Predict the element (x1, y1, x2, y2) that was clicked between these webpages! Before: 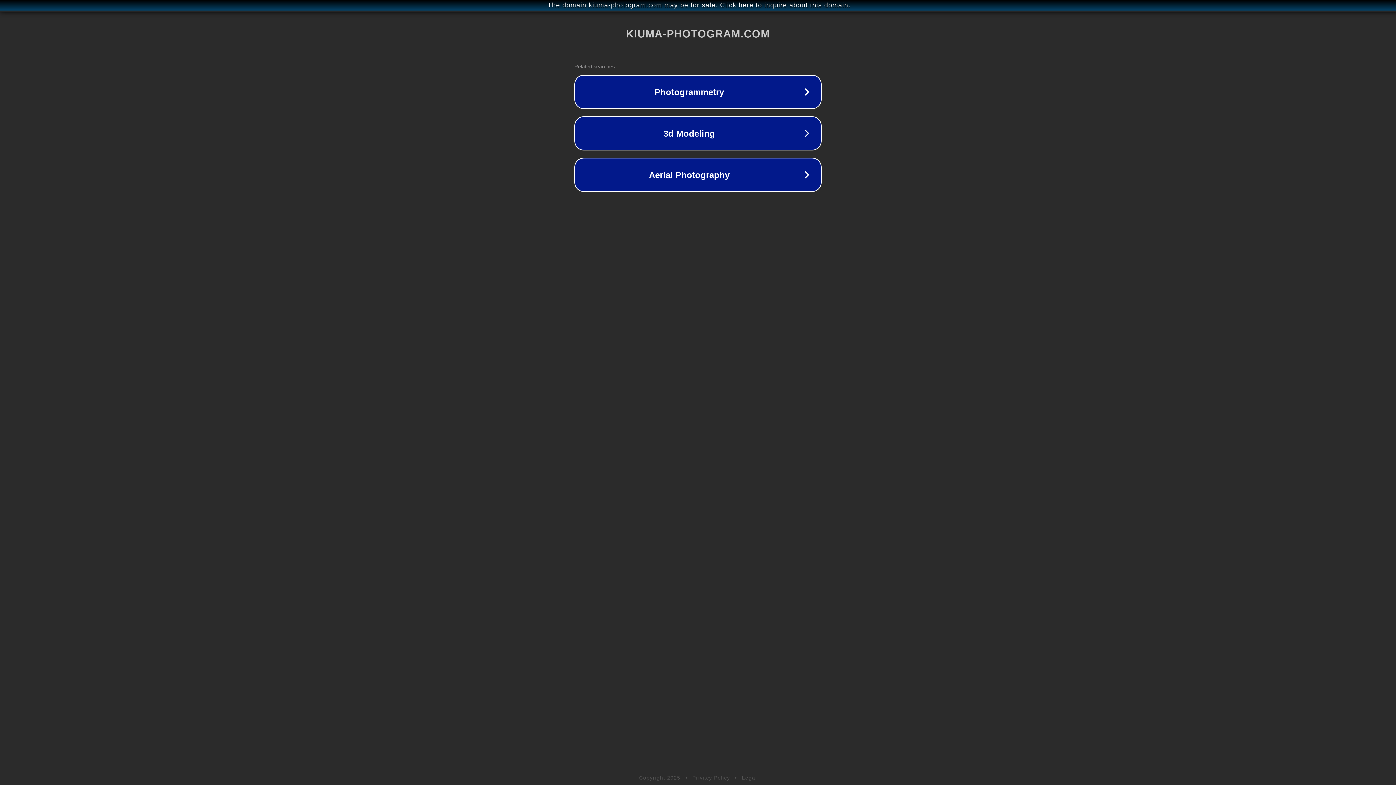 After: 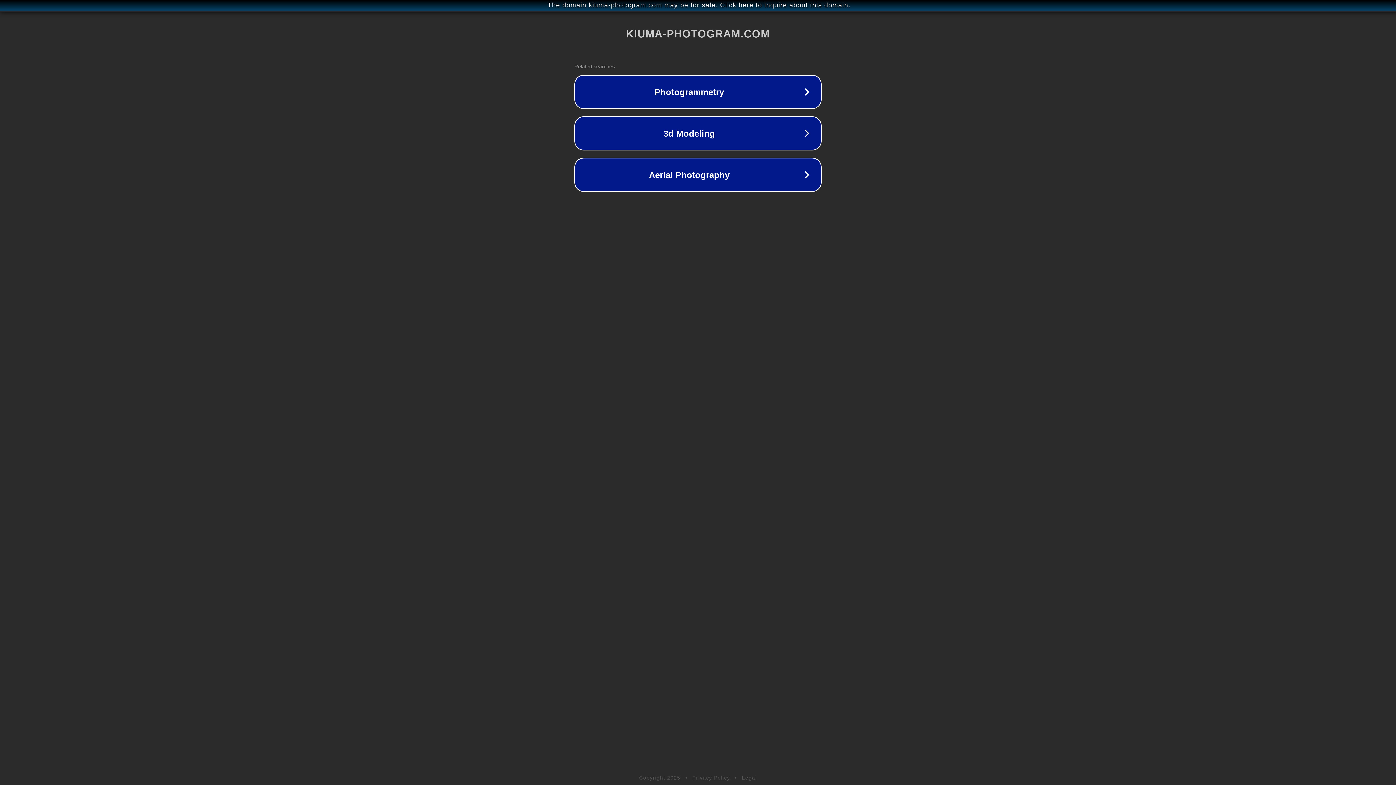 Action: label: Privacy Policy bbox: (692, 775, 730, 781)